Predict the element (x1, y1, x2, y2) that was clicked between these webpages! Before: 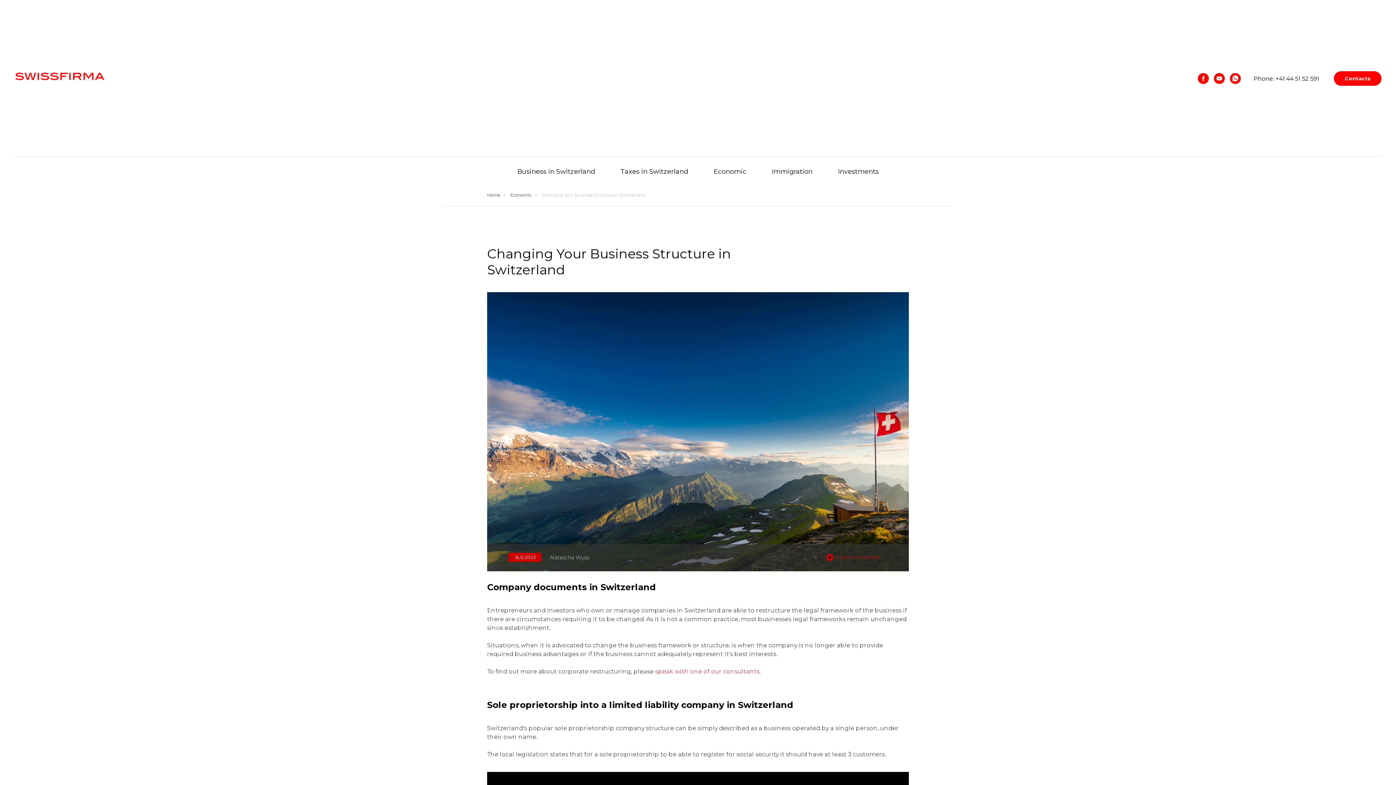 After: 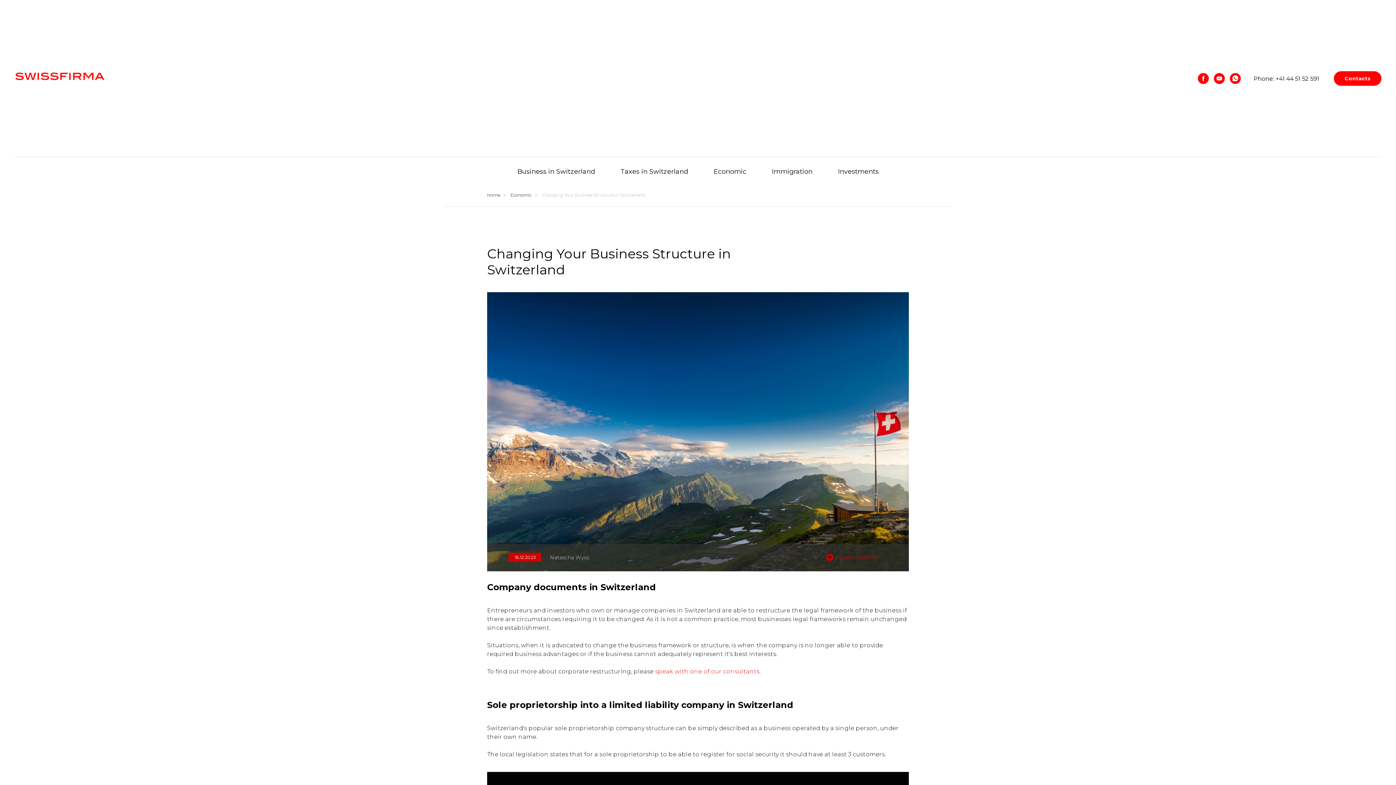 Action: label: Changing Your Business Structure in Switzerland bbox: (542, 191, 645, 198)